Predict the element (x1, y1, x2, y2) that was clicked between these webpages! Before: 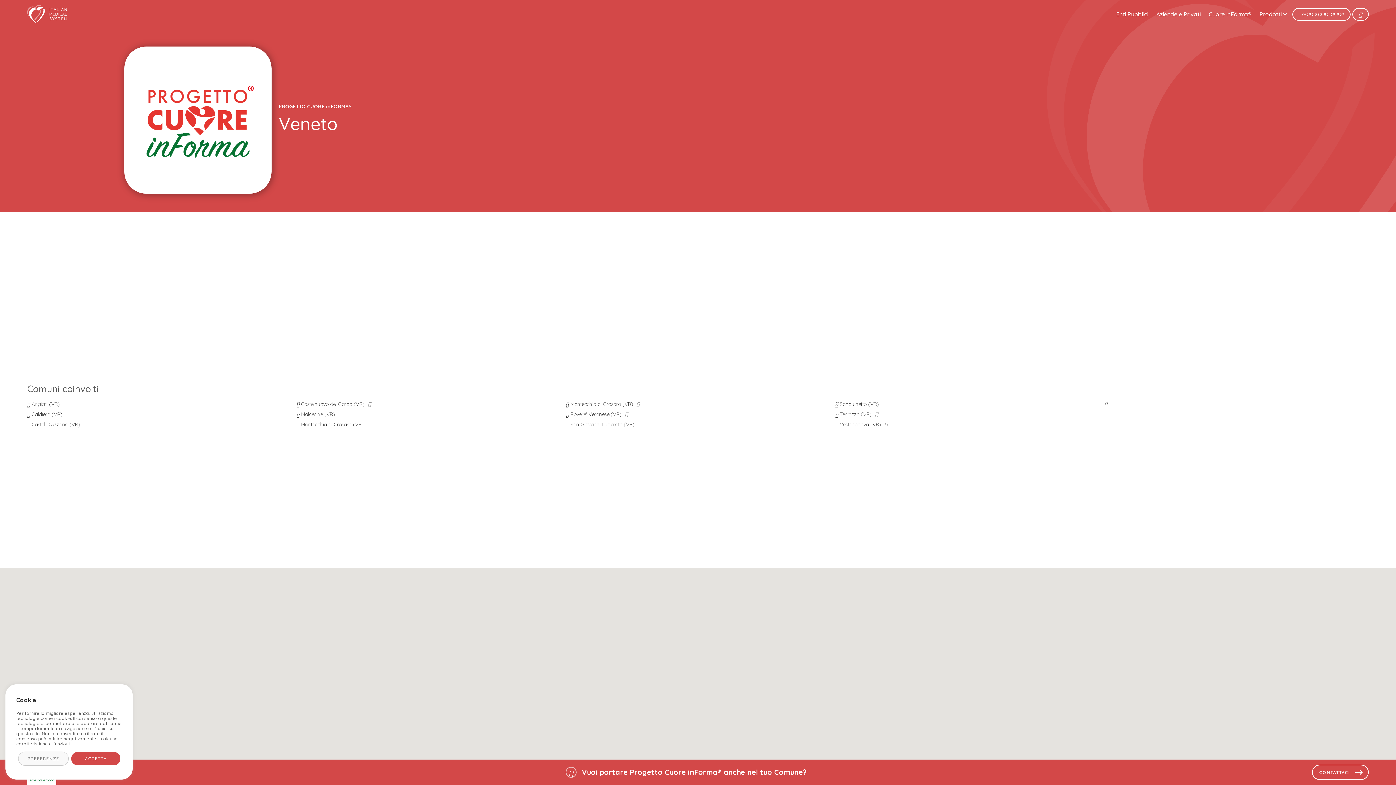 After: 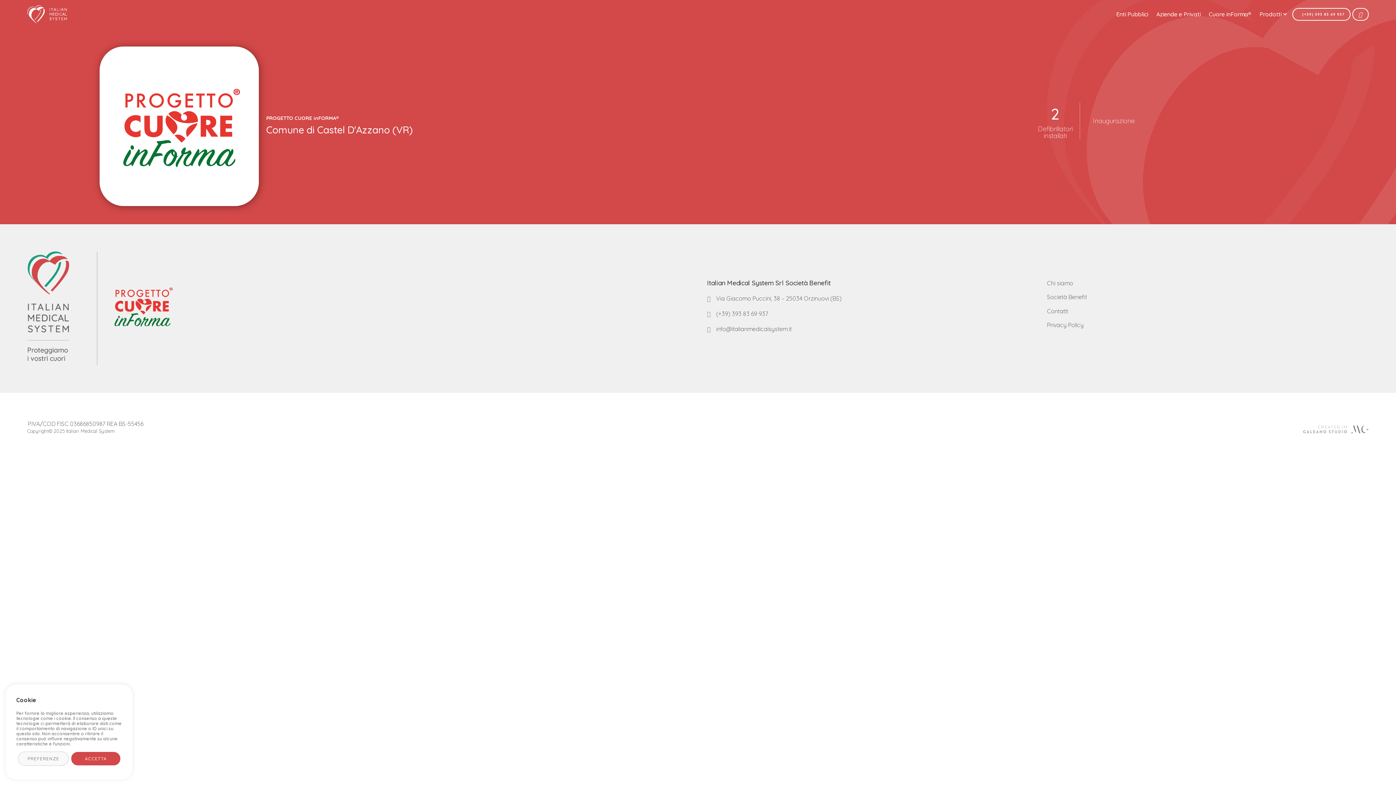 Action: label: Castel D'Azzano (VR) bbox: (27, 420, 291, 428)